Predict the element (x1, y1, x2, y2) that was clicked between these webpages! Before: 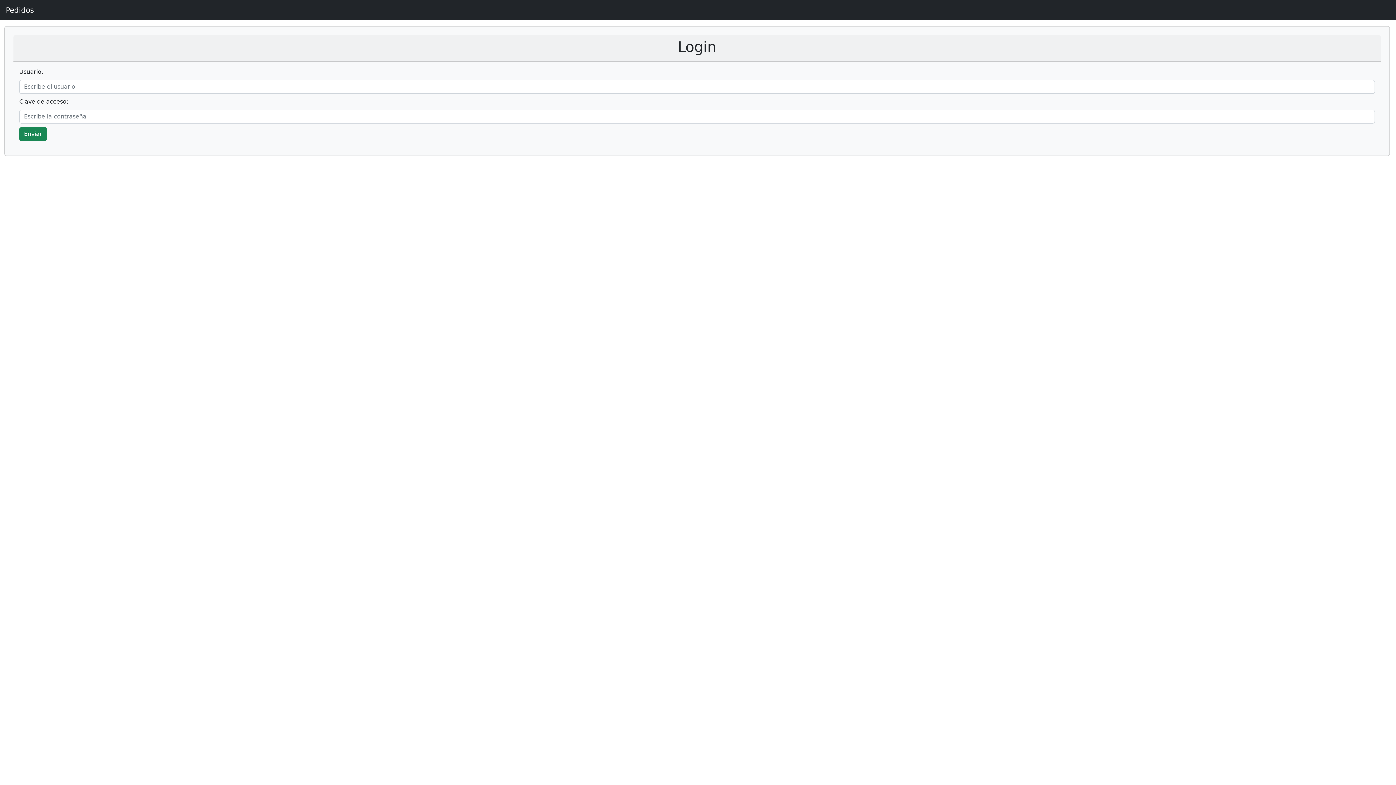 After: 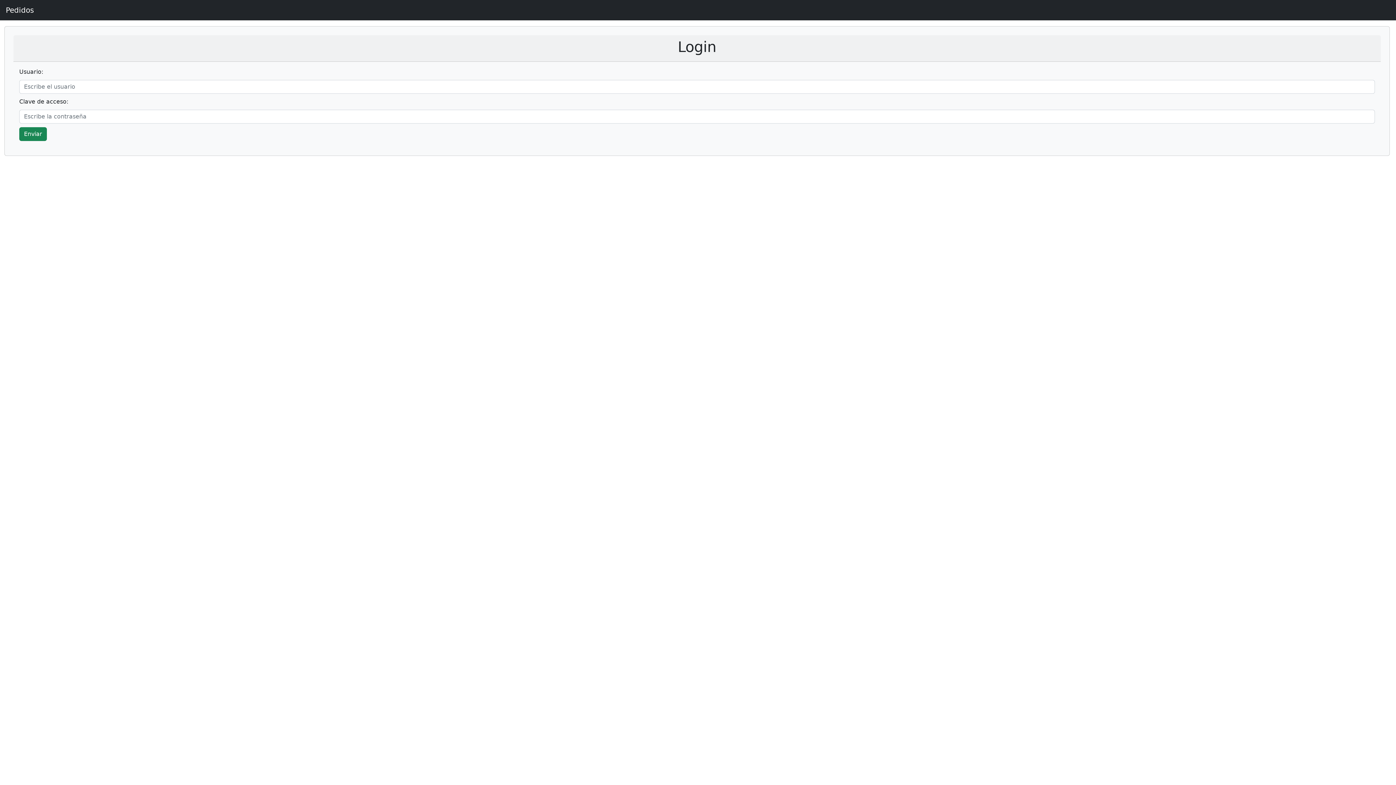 Action: bbox: (5, 2, 33, 17) label: Pedidos